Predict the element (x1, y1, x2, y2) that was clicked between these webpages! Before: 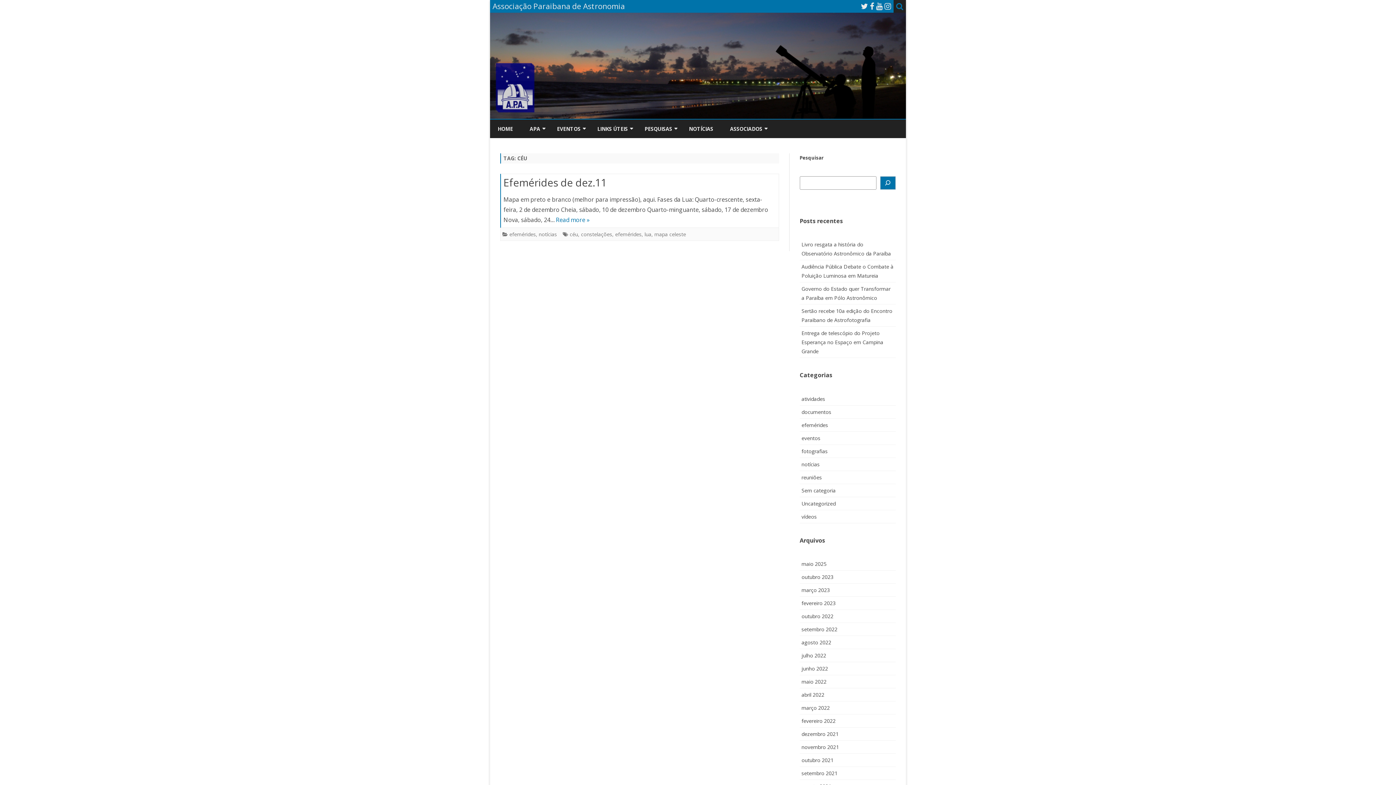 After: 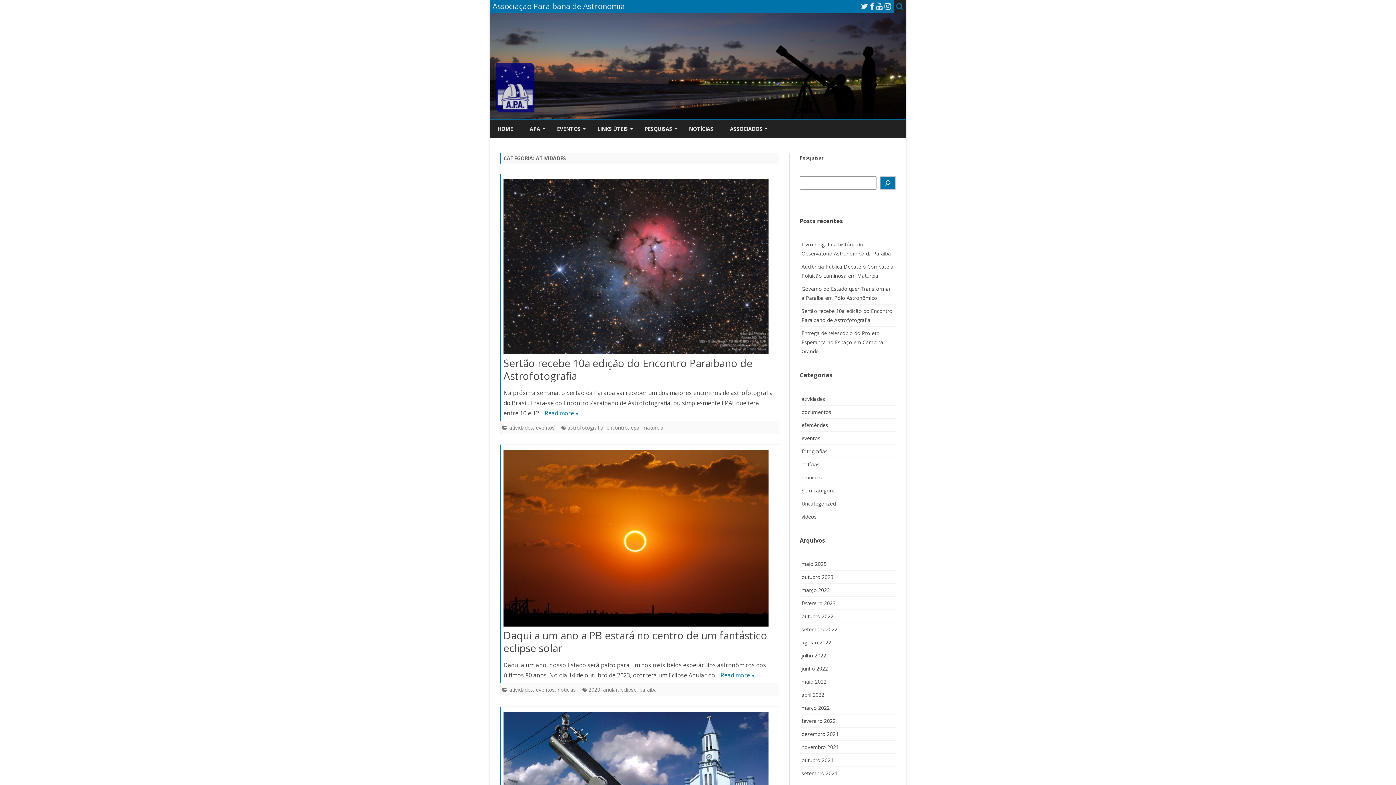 Action: bbox: (801, 395, 825, 402) label: atividades